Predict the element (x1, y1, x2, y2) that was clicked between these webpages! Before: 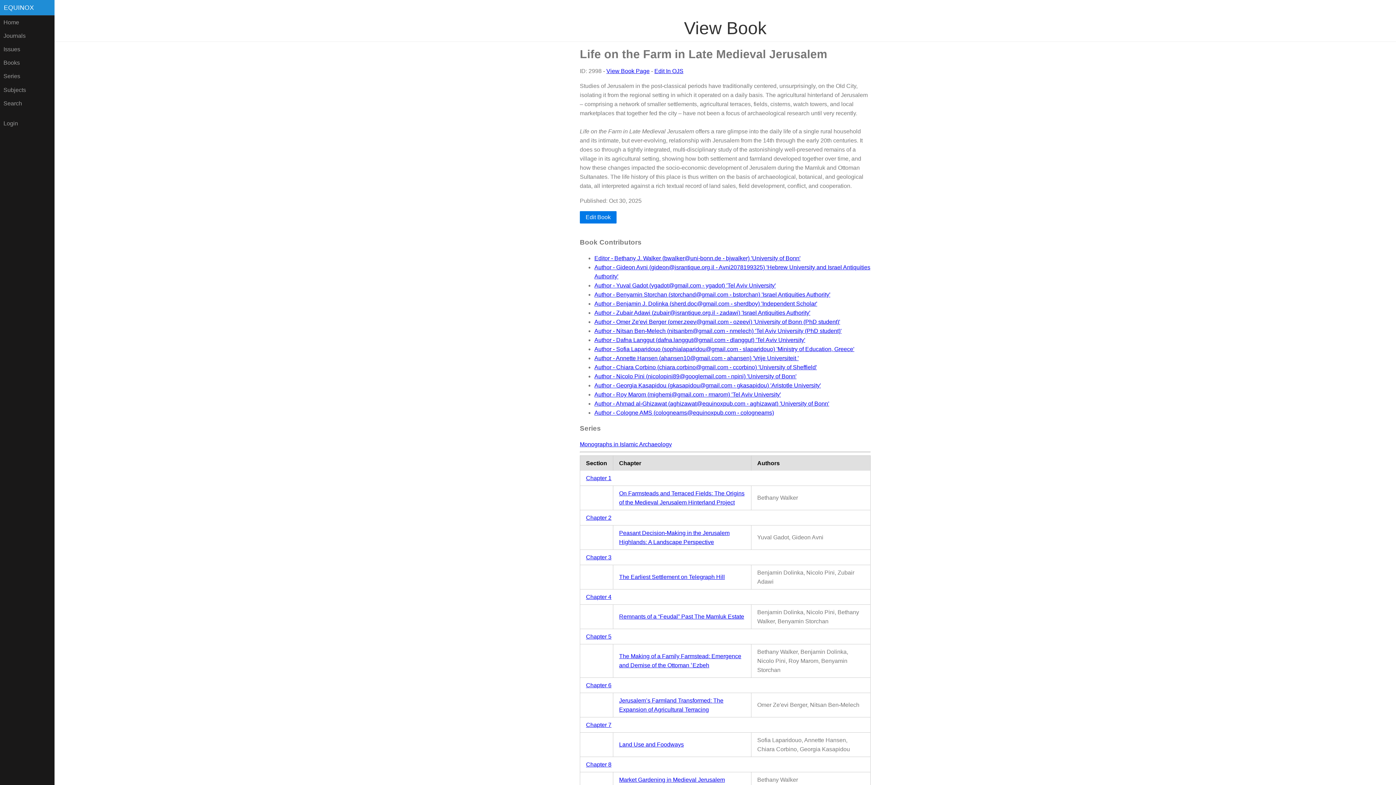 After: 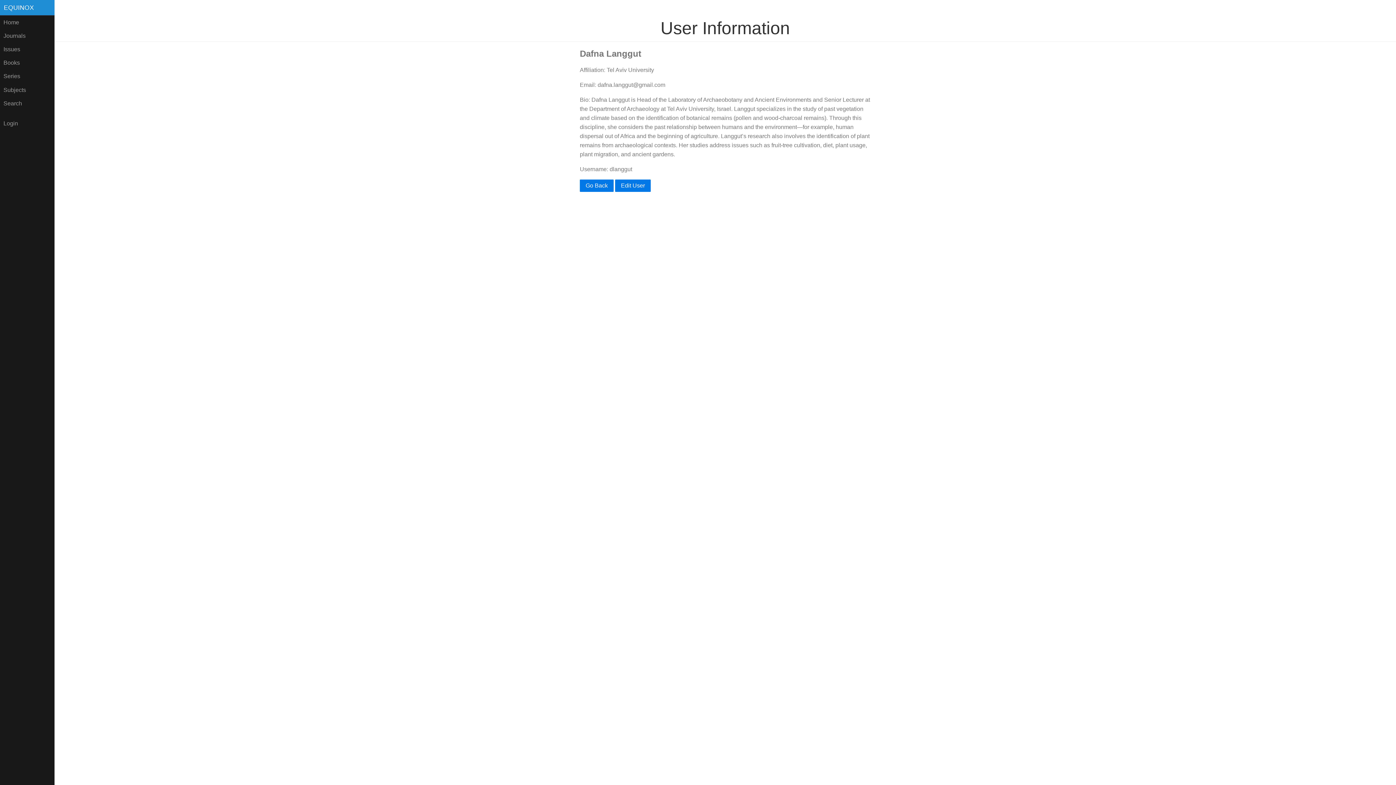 Action: bbox: (594, 336, 805, 343) label: Author - Dafna Langgut (dafna.langgut@gmail.com - dlanggut) 'Tel Aviv University'